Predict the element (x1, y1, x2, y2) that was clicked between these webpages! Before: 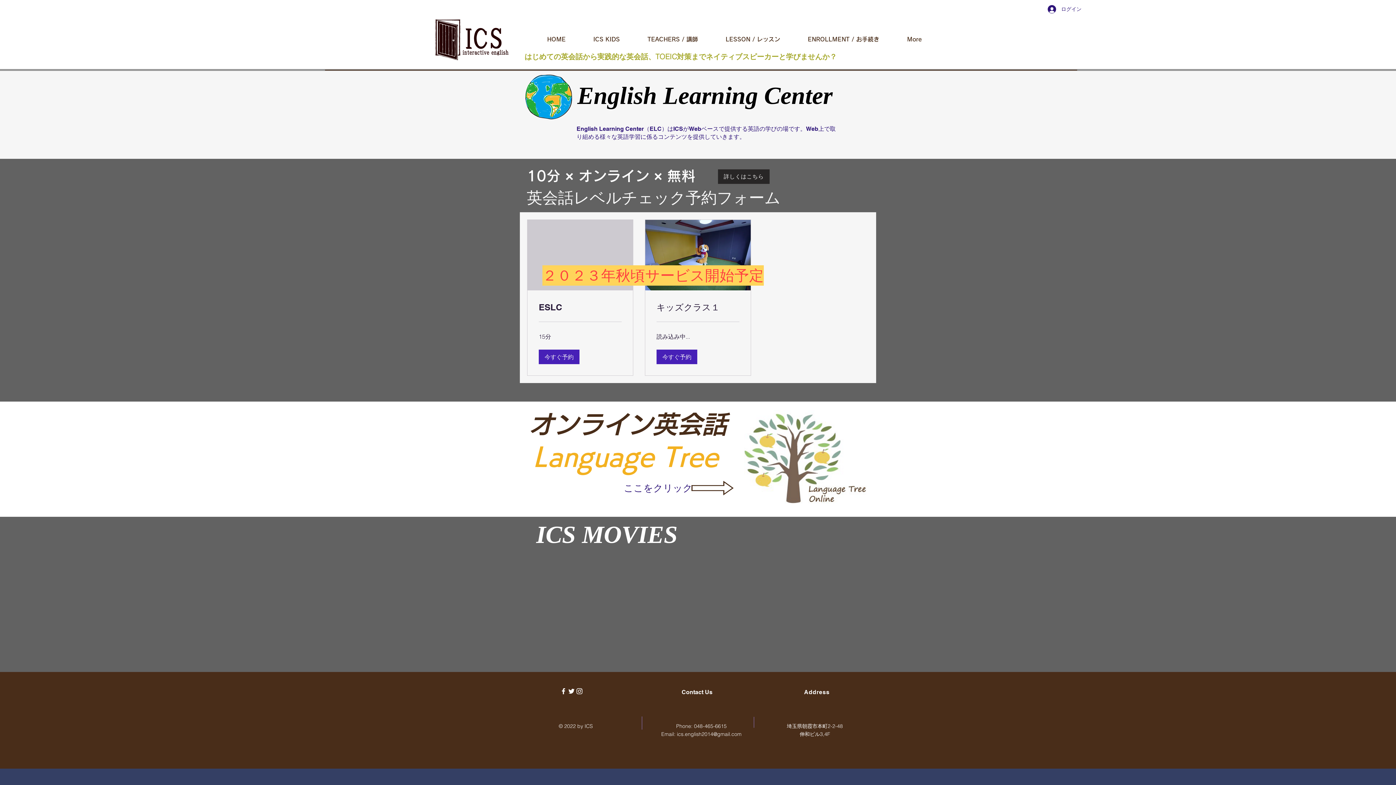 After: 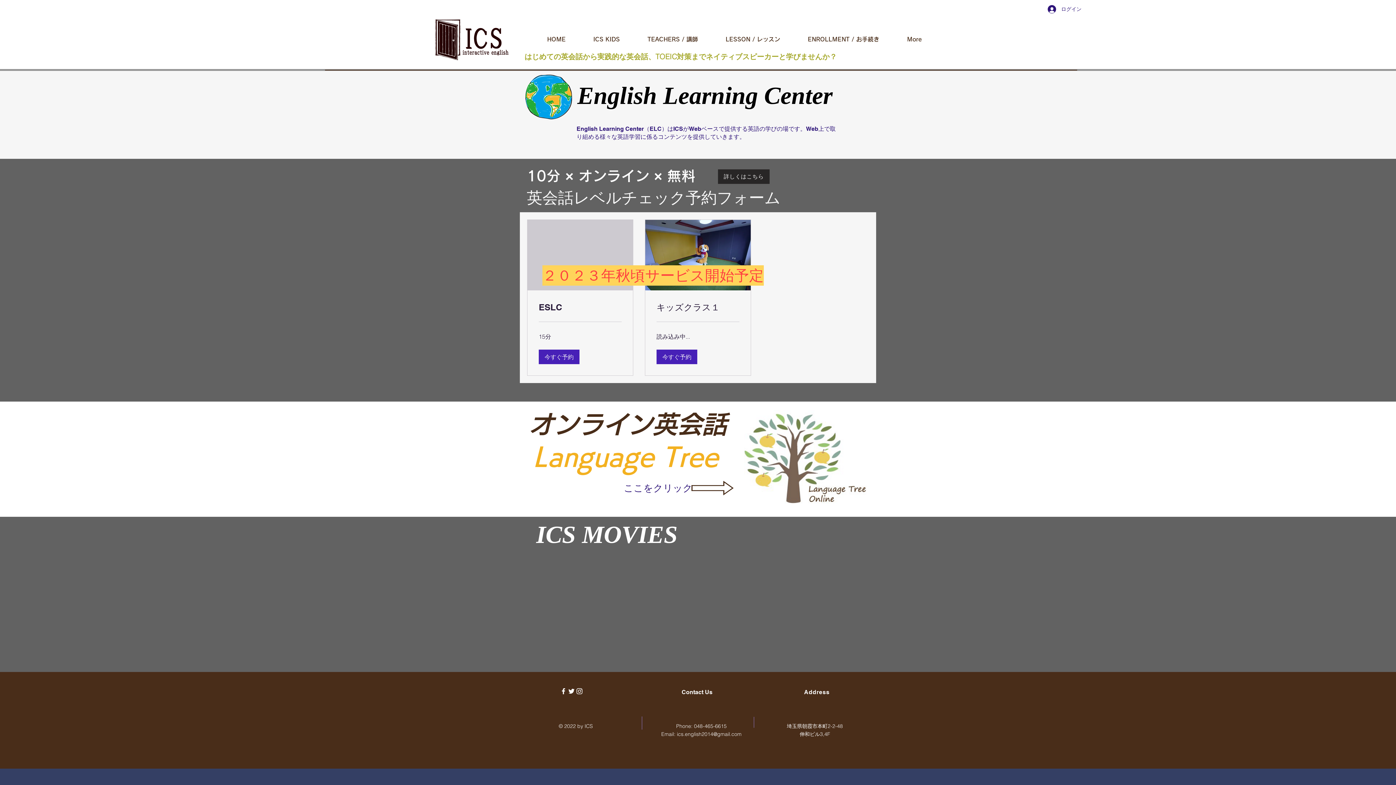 Action: label: White Instagram Icon bbox: (575, 687, 583, 695)